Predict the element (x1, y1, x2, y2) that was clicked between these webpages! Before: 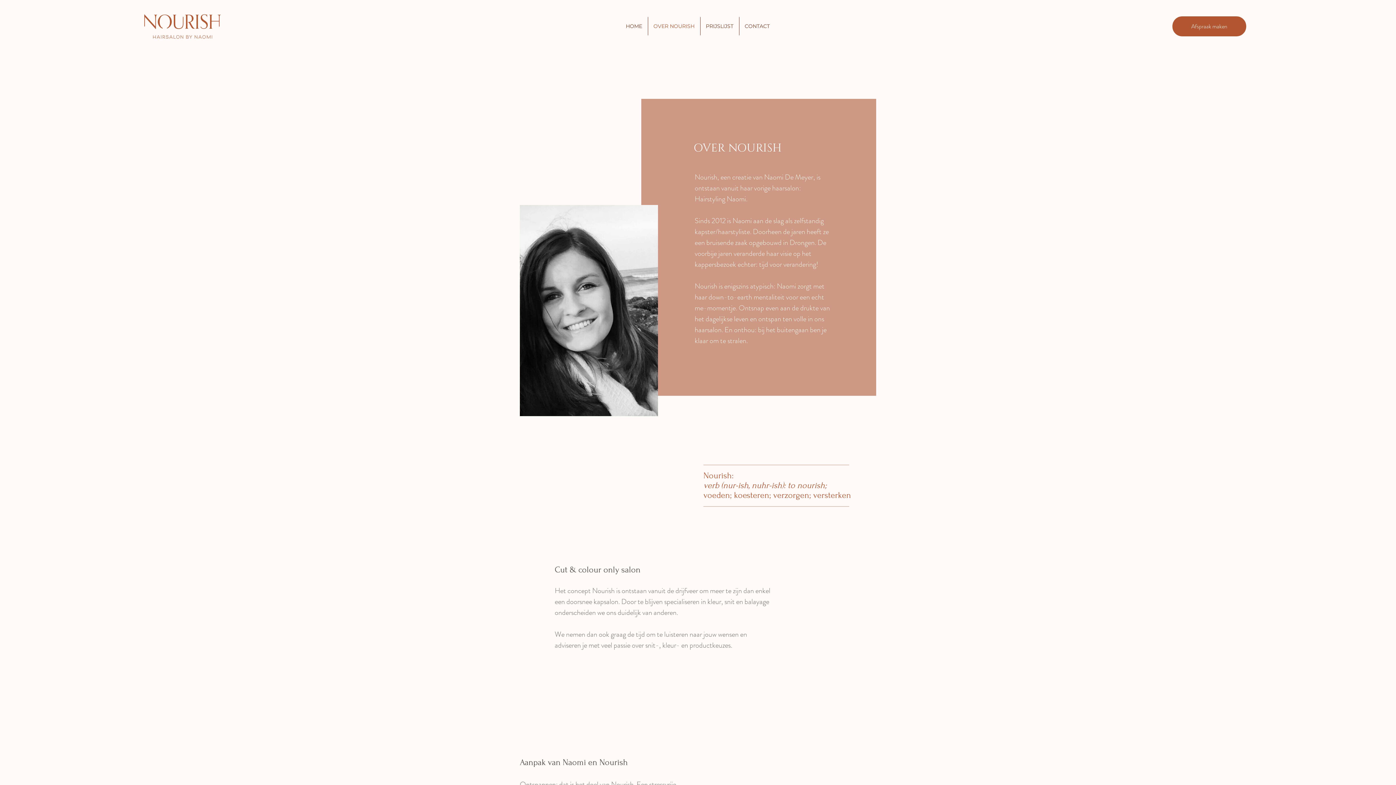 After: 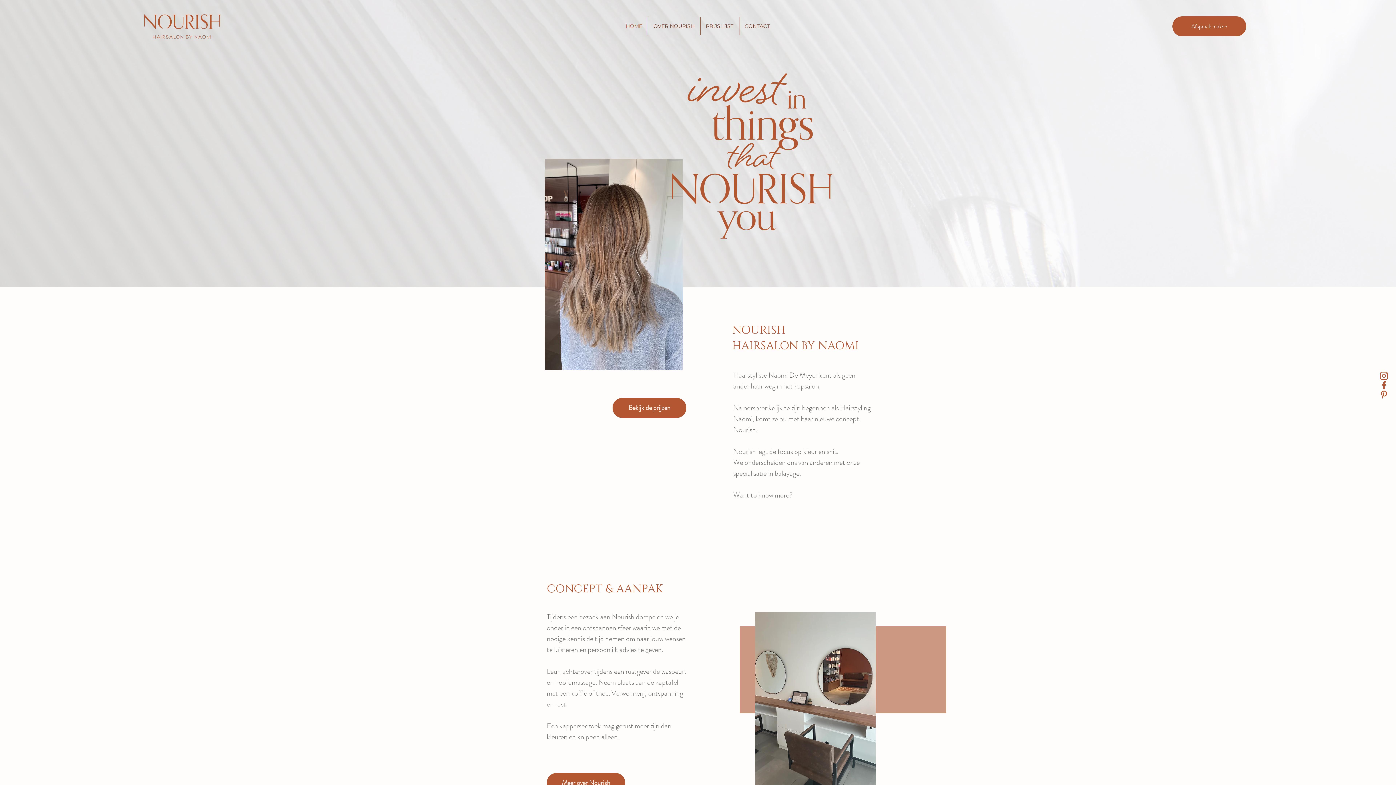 Action: bbox: (141, 4, 222, 48)